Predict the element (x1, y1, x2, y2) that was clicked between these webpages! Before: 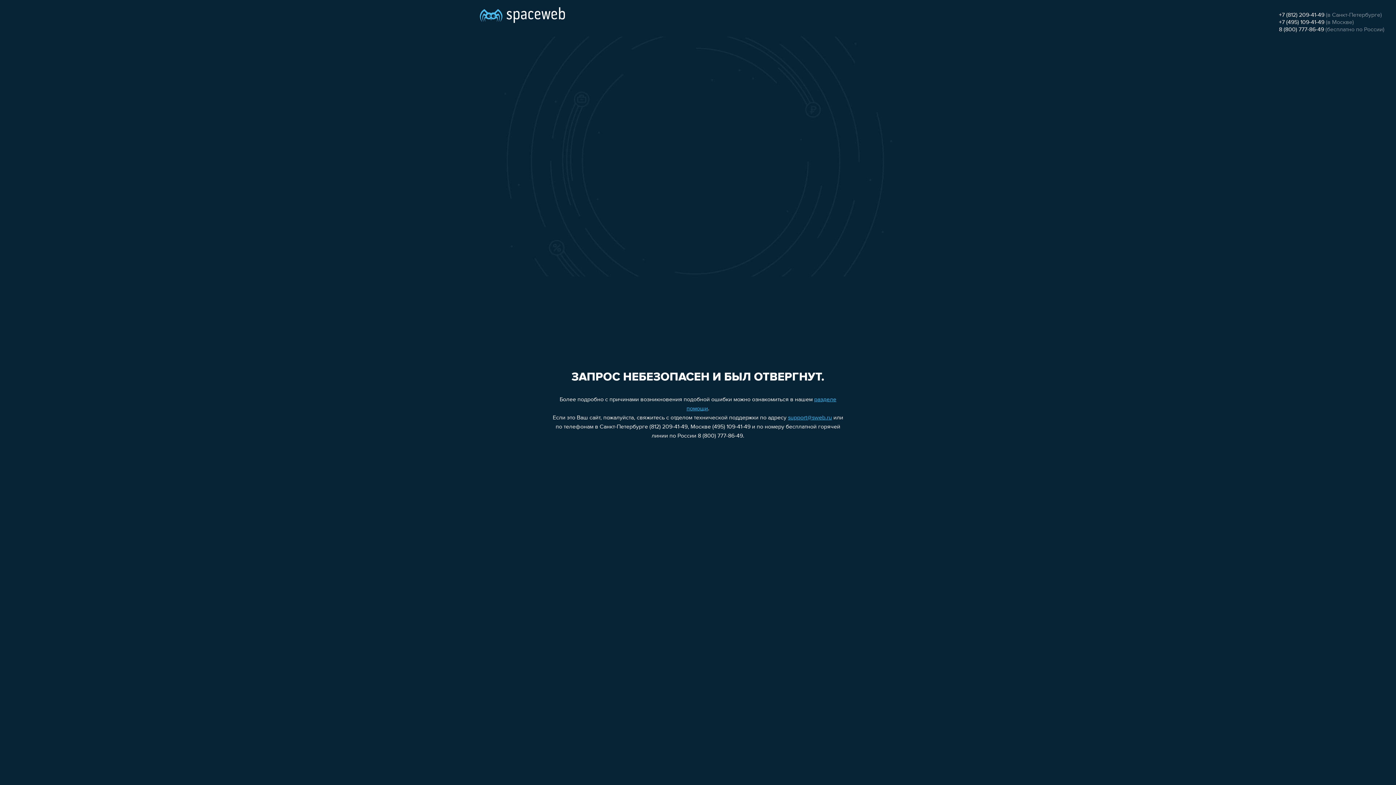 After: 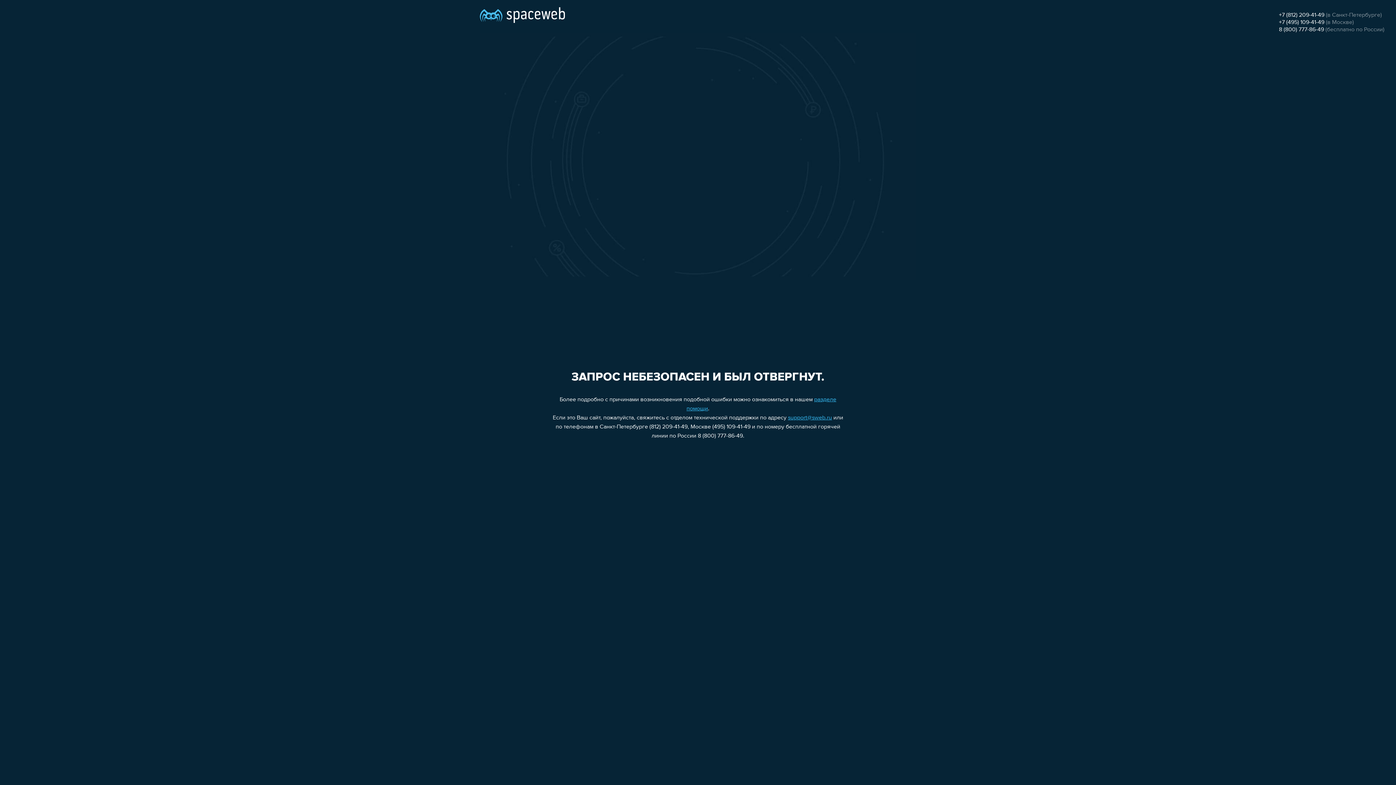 Action: label: 8 (800) 777-86-49 bbox: (1279, 26, 1324, 32)